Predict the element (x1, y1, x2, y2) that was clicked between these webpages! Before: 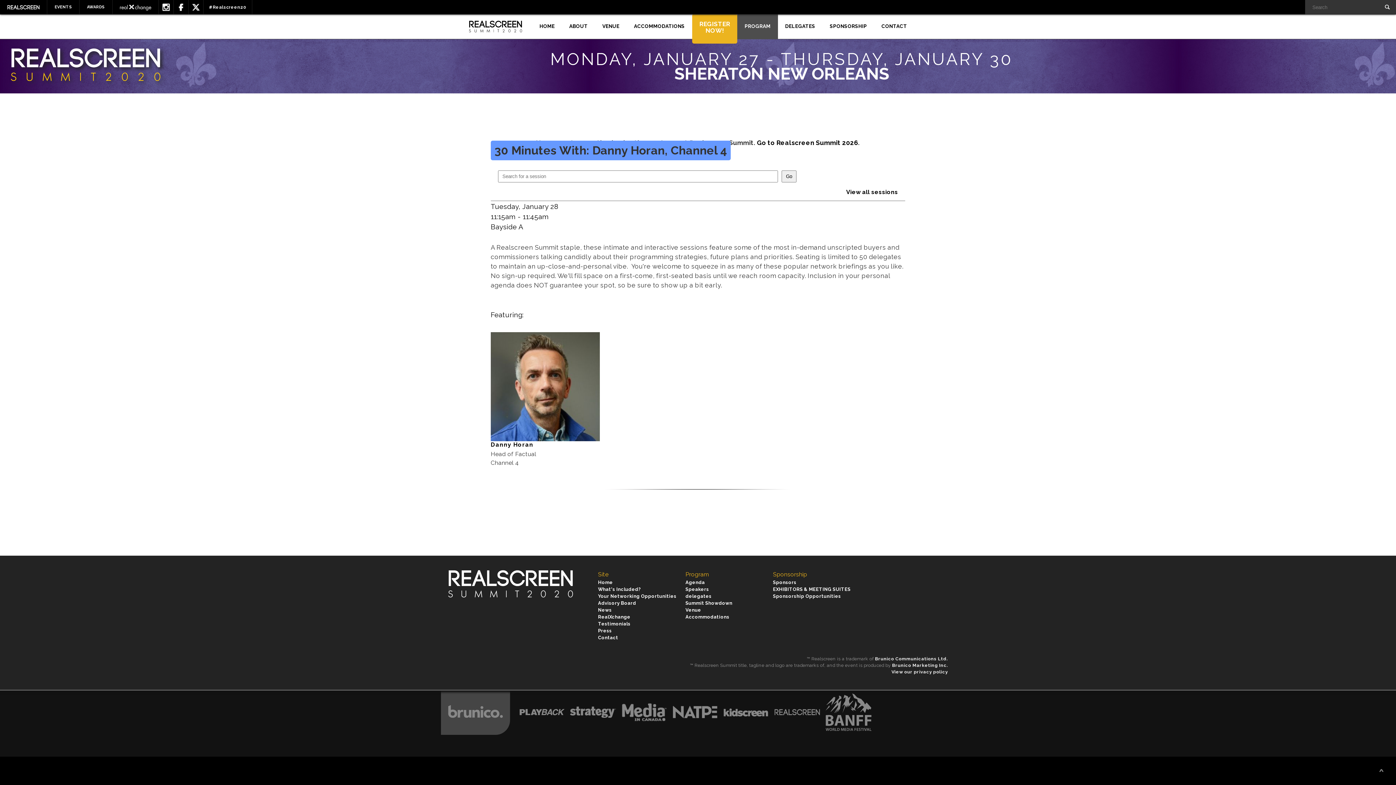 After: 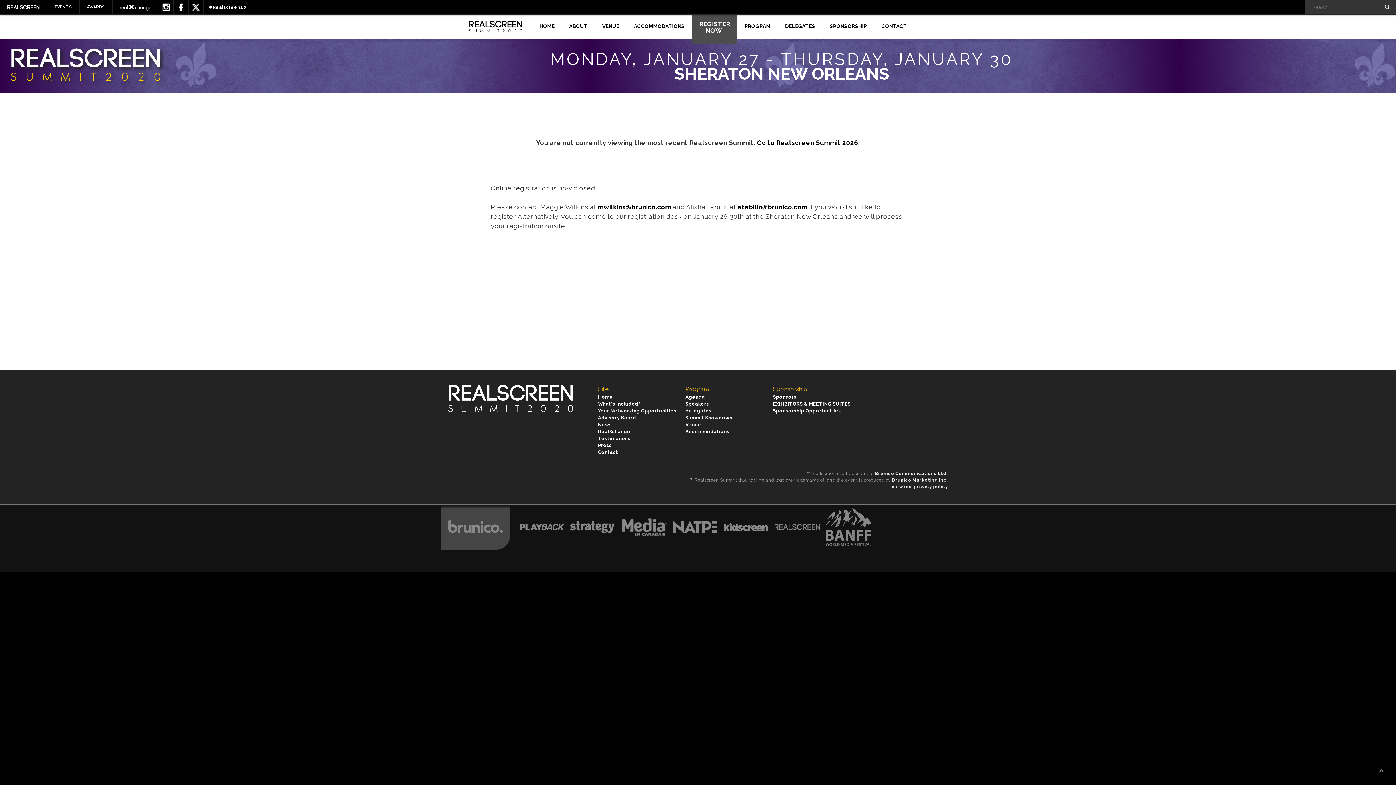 Action: bbox: (692, 13, 737, 43) label: REGISTER
NOW!